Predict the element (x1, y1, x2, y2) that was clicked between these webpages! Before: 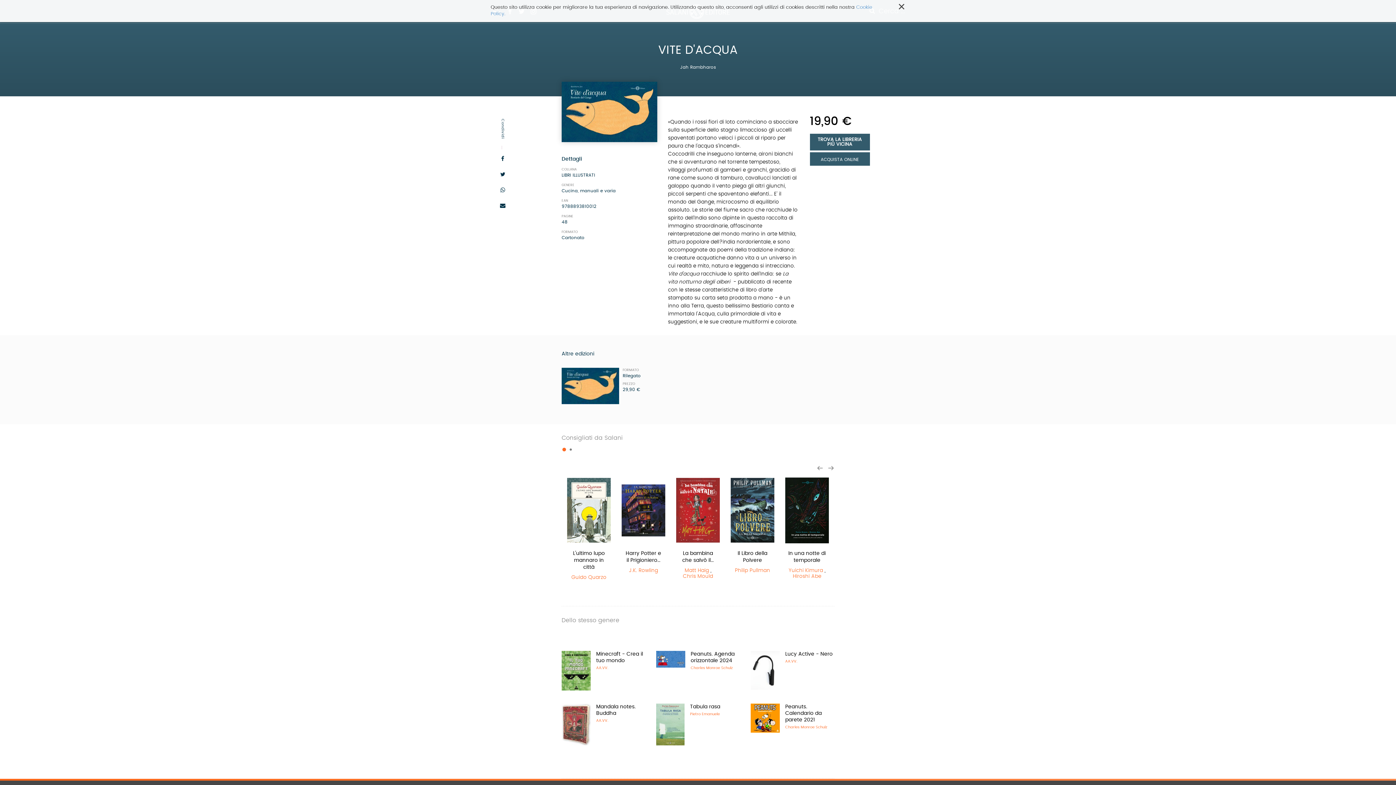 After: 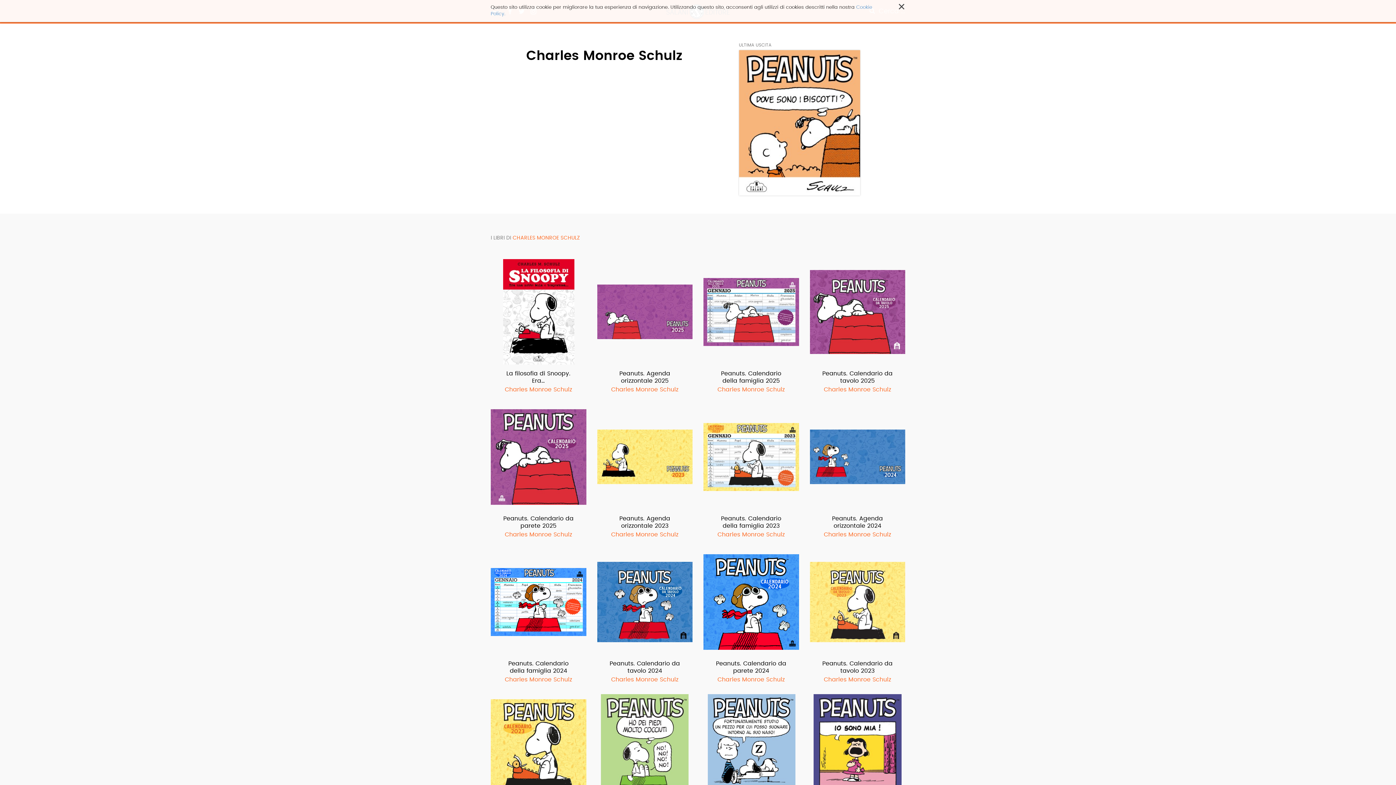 Action: label: Charles Monroe Schulz bbox: (690, 666, 733, 670)